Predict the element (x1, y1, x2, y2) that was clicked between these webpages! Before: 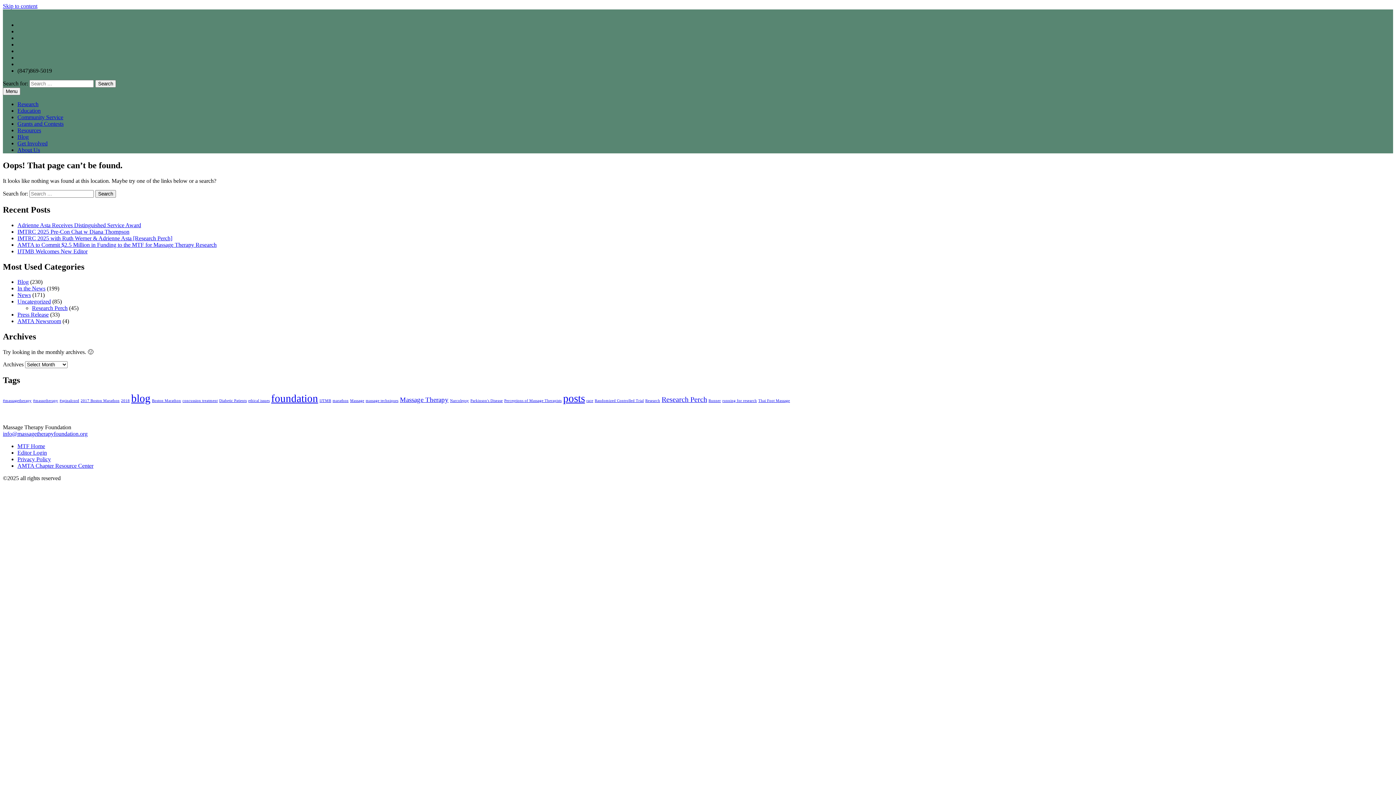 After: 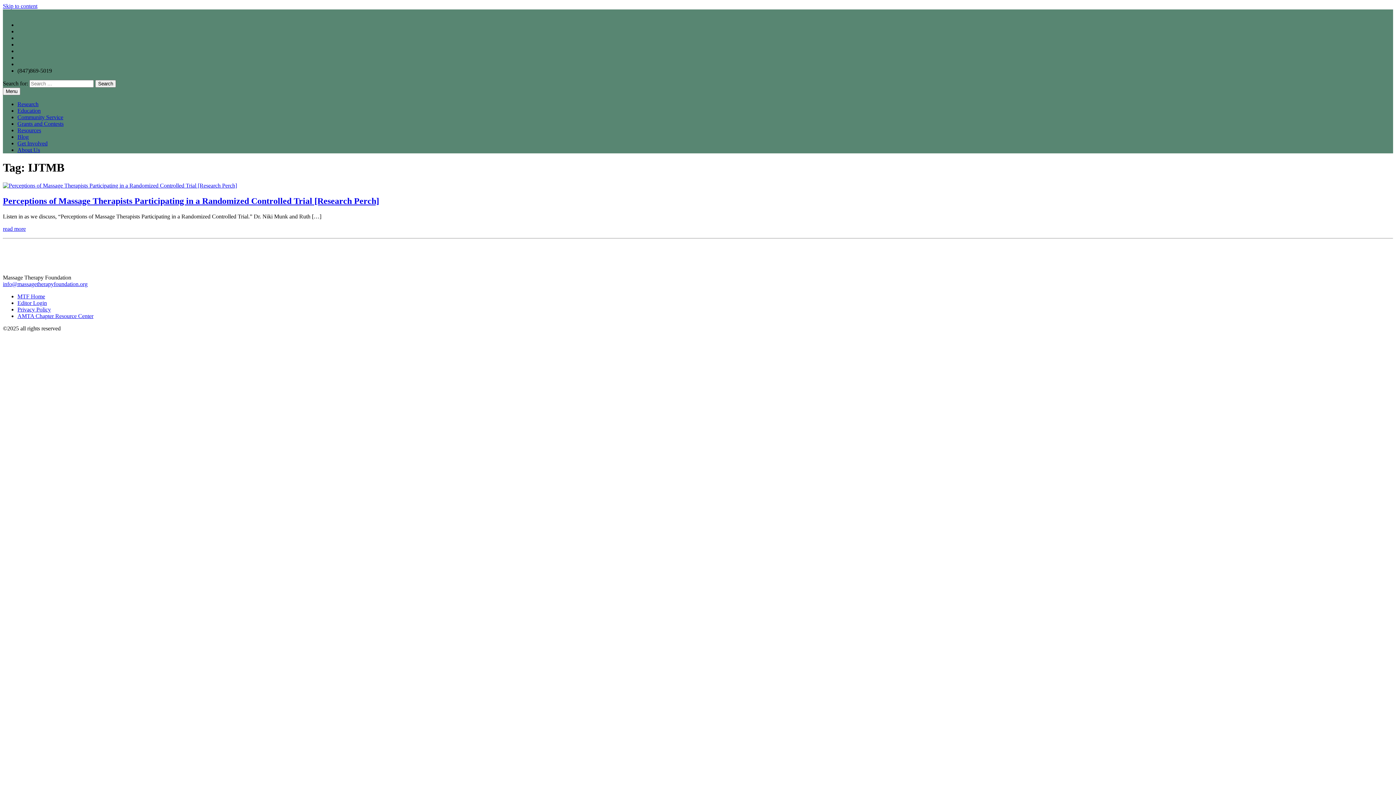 Action: bbox: (319, 398, 331, 402) label: IJTMB (1 item)